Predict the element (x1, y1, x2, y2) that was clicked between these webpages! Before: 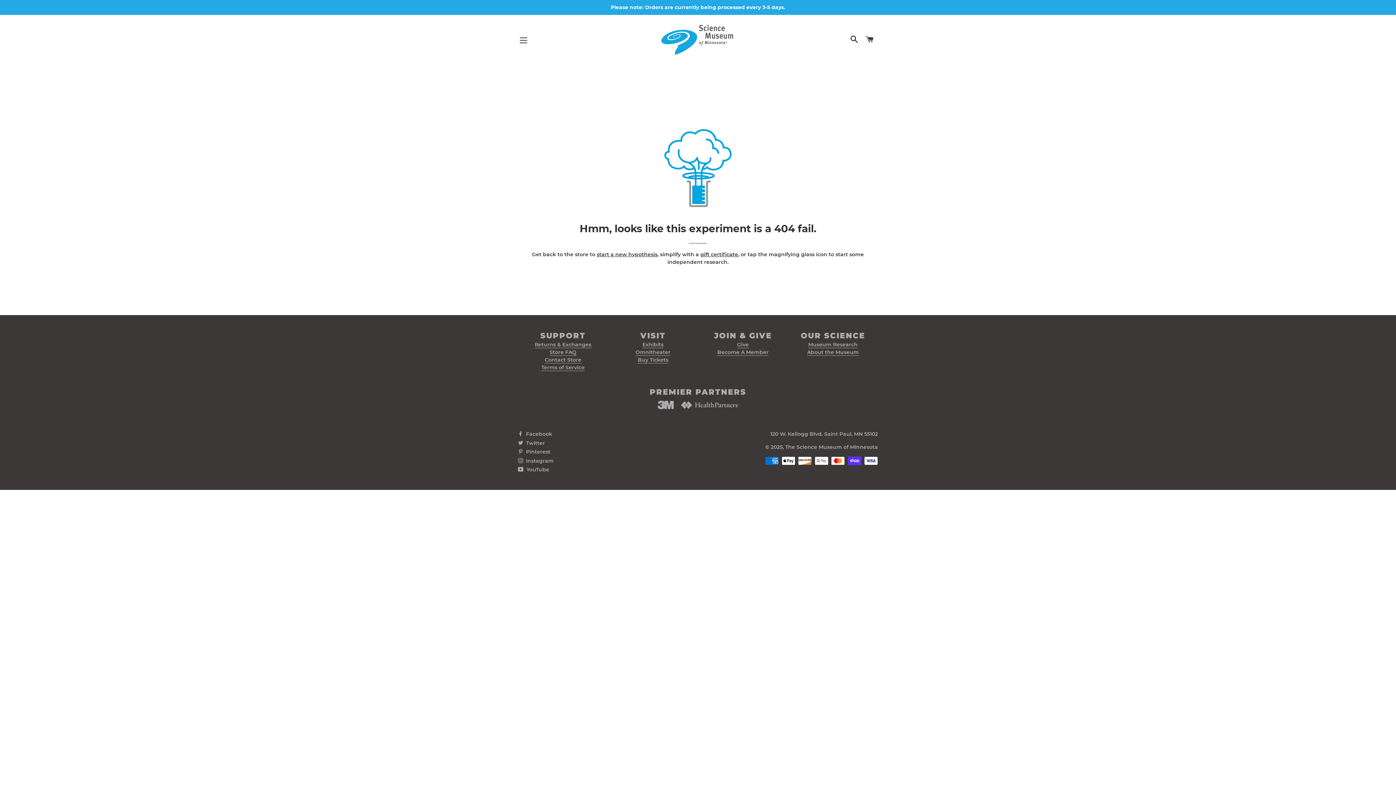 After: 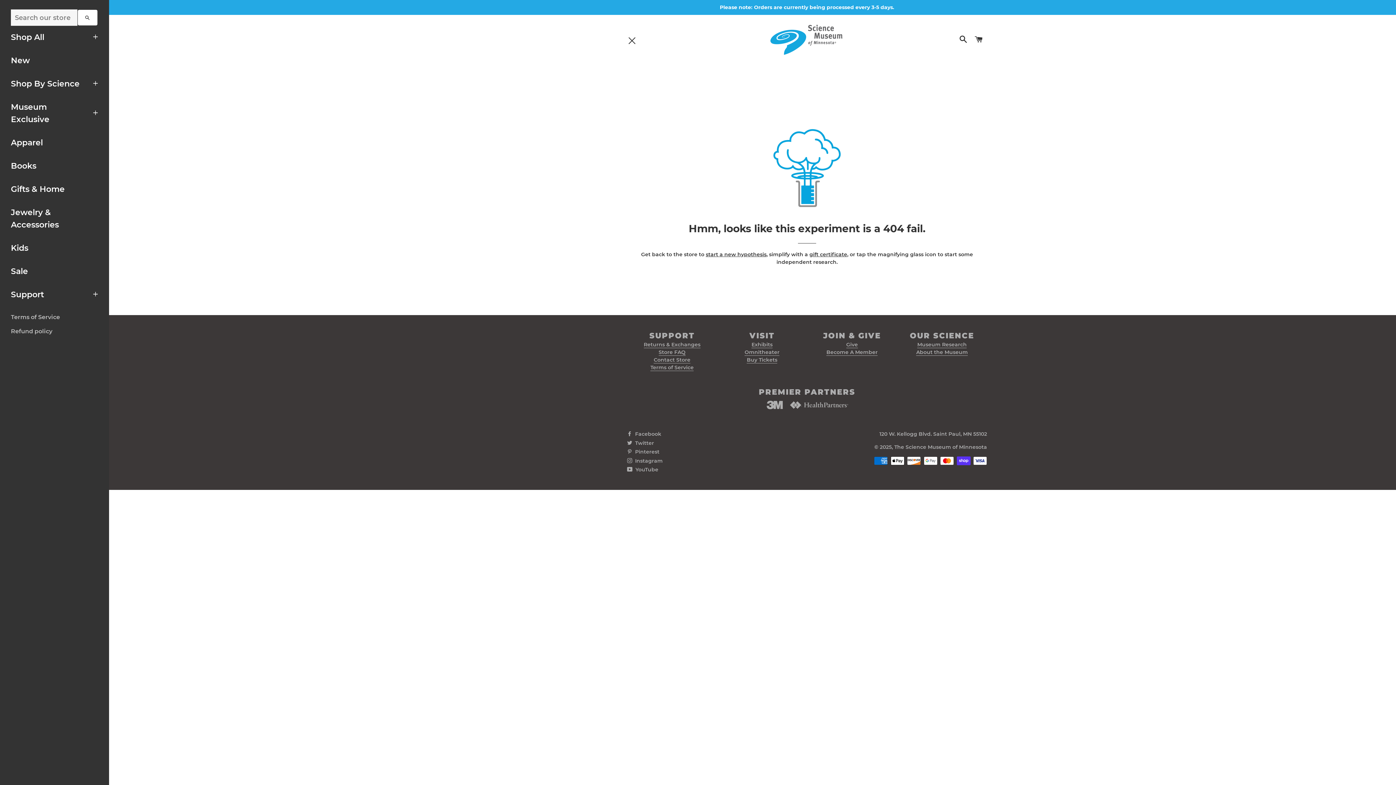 Action: label: SITE NAVIGATION bbox: (514, 31, 532, 49)